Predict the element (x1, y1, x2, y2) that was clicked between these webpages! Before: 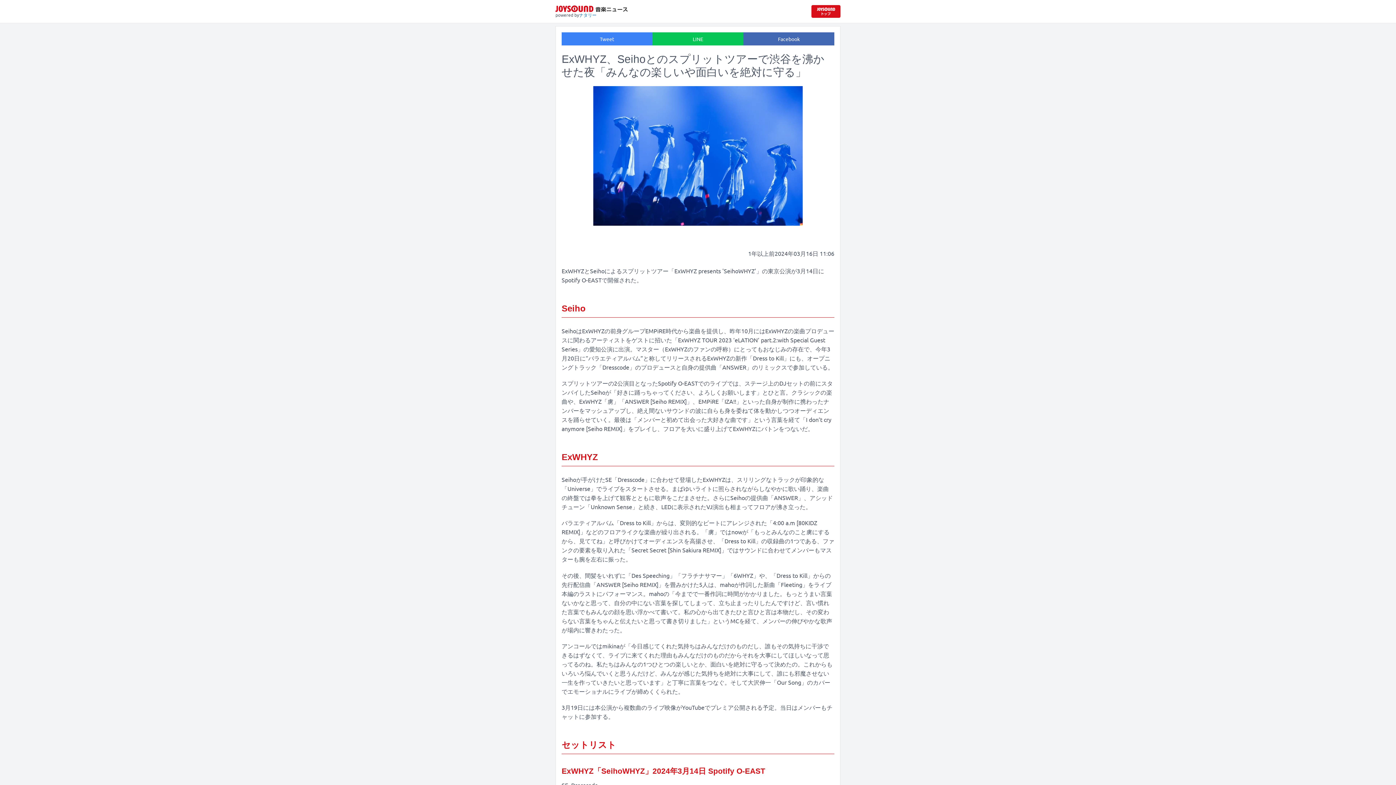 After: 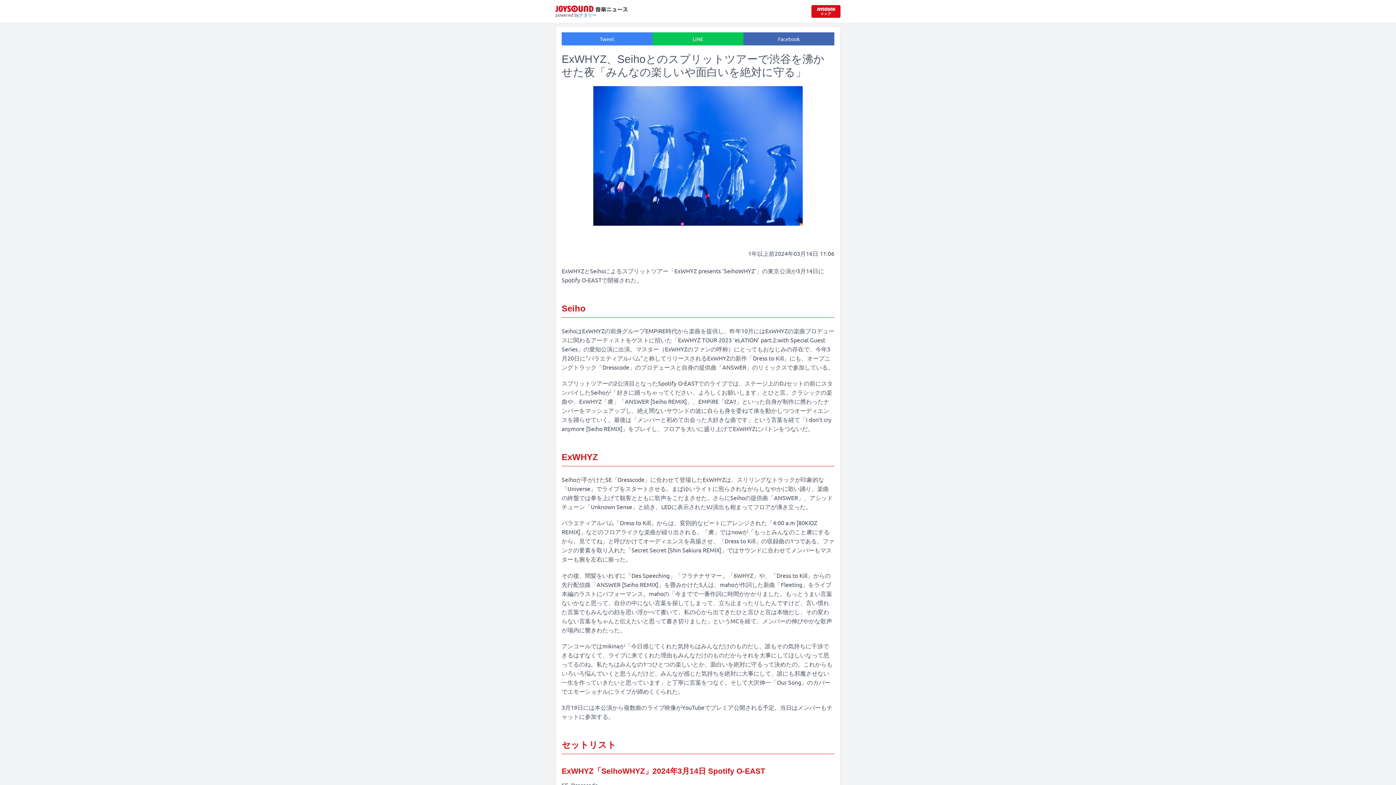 Action: label: LINE bbox: (652, 32, 743, 45)